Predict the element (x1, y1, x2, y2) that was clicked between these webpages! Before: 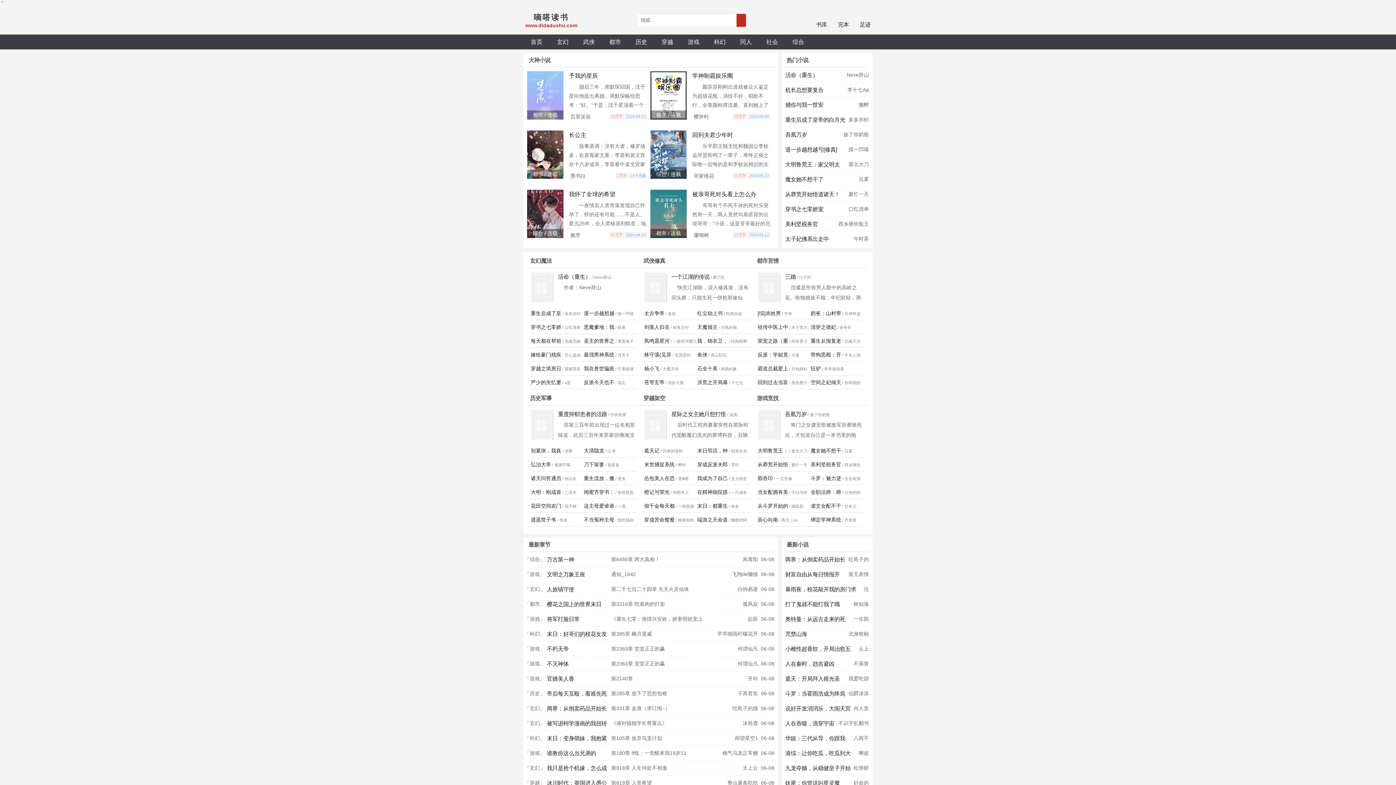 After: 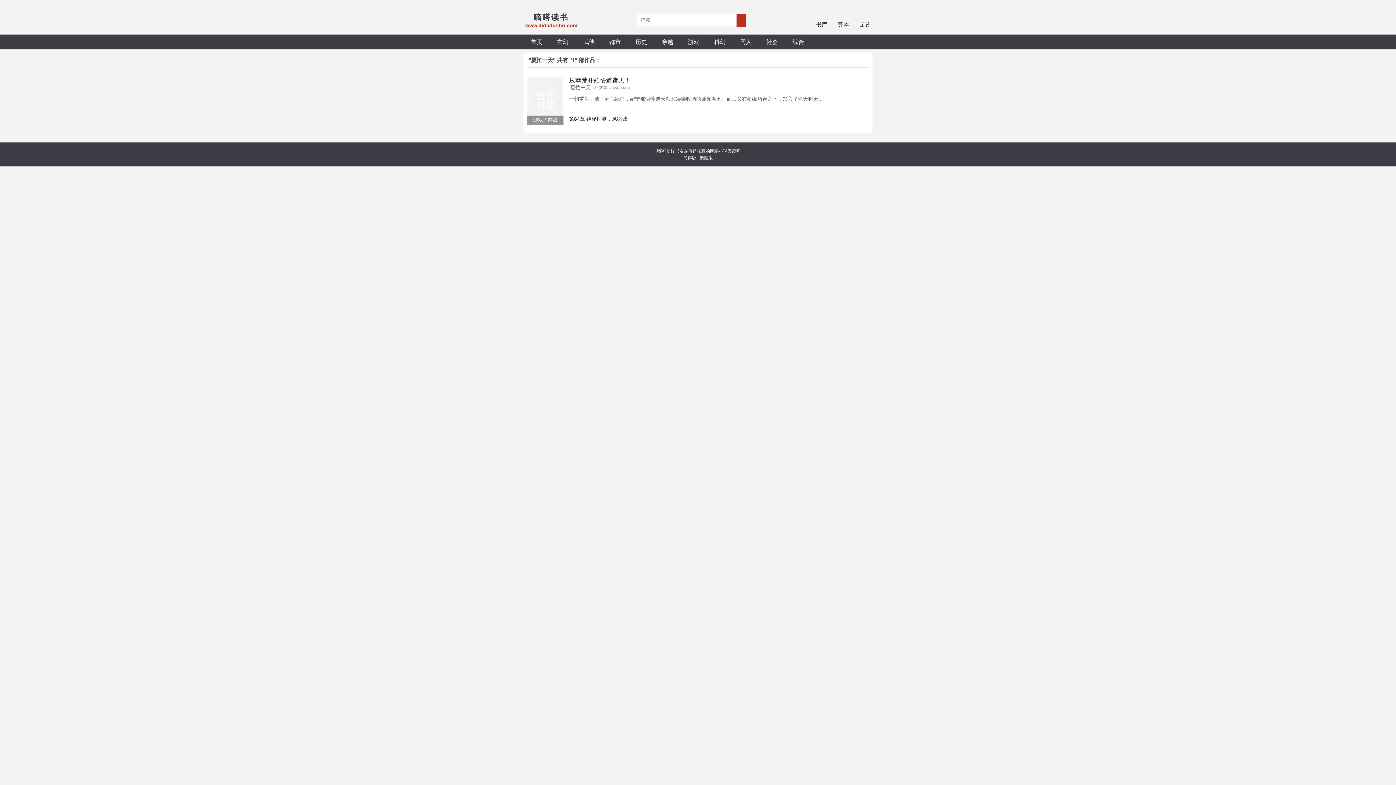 Action: bbox: (848, 186, 869, 201) label: 夏忙一天